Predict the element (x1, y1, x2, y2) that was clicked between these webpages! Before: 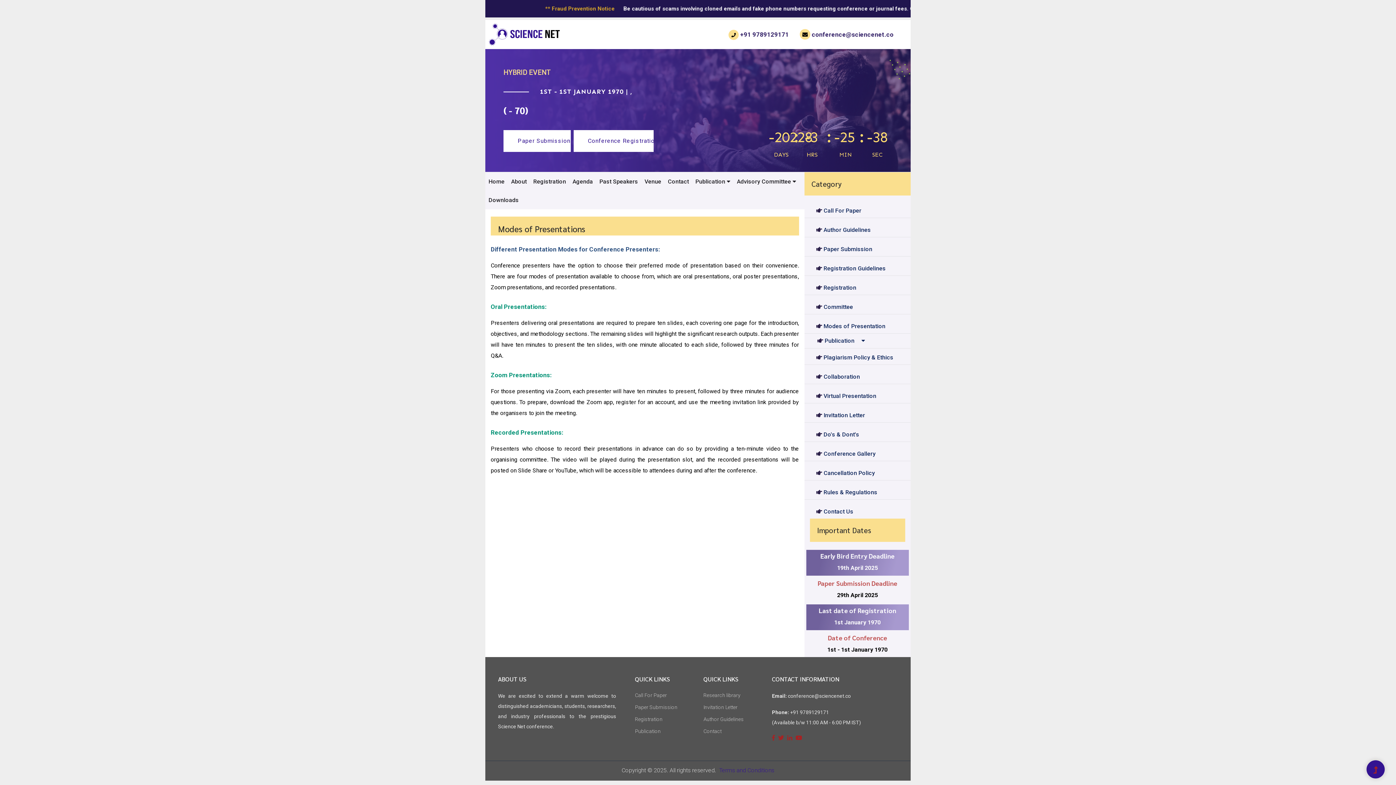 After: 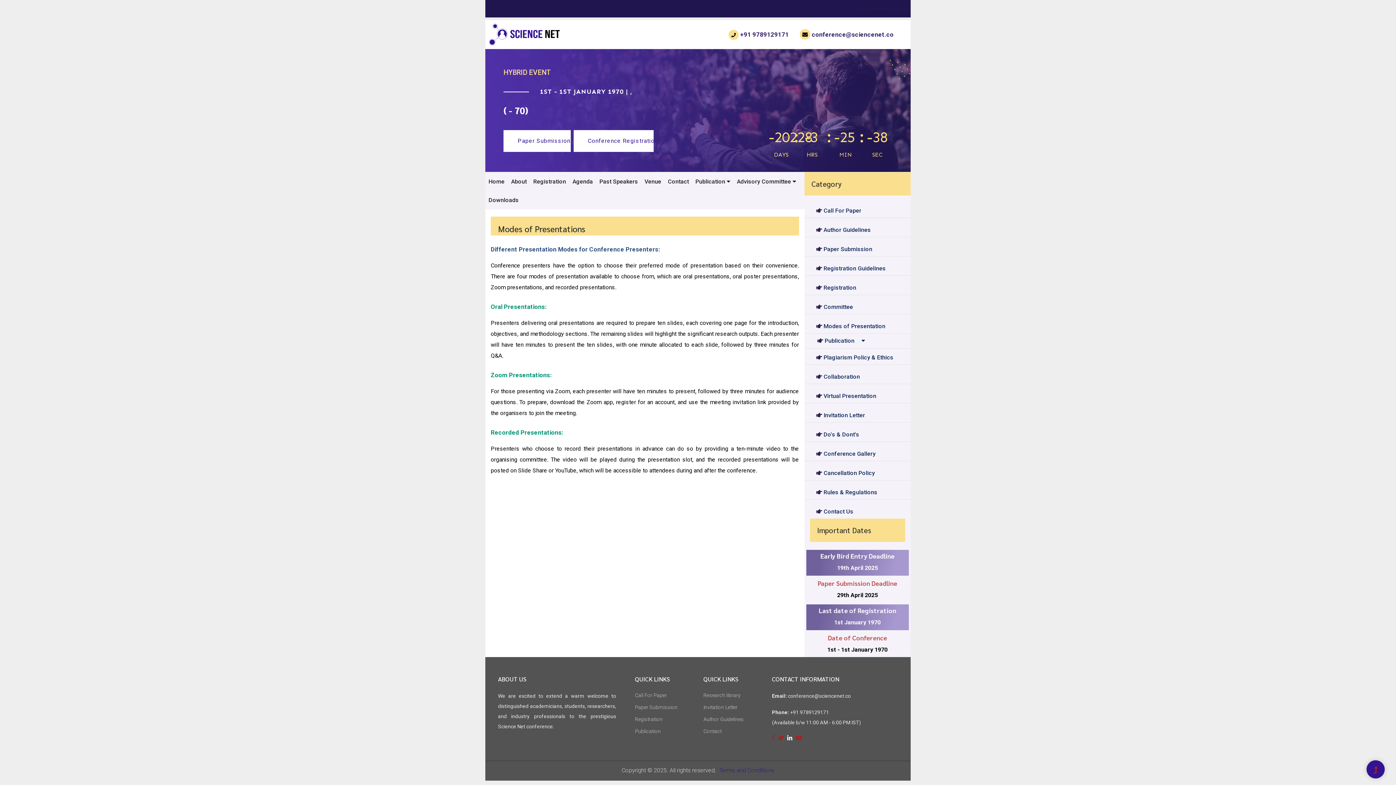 Action: bbox: (787, 734, 792, 741)